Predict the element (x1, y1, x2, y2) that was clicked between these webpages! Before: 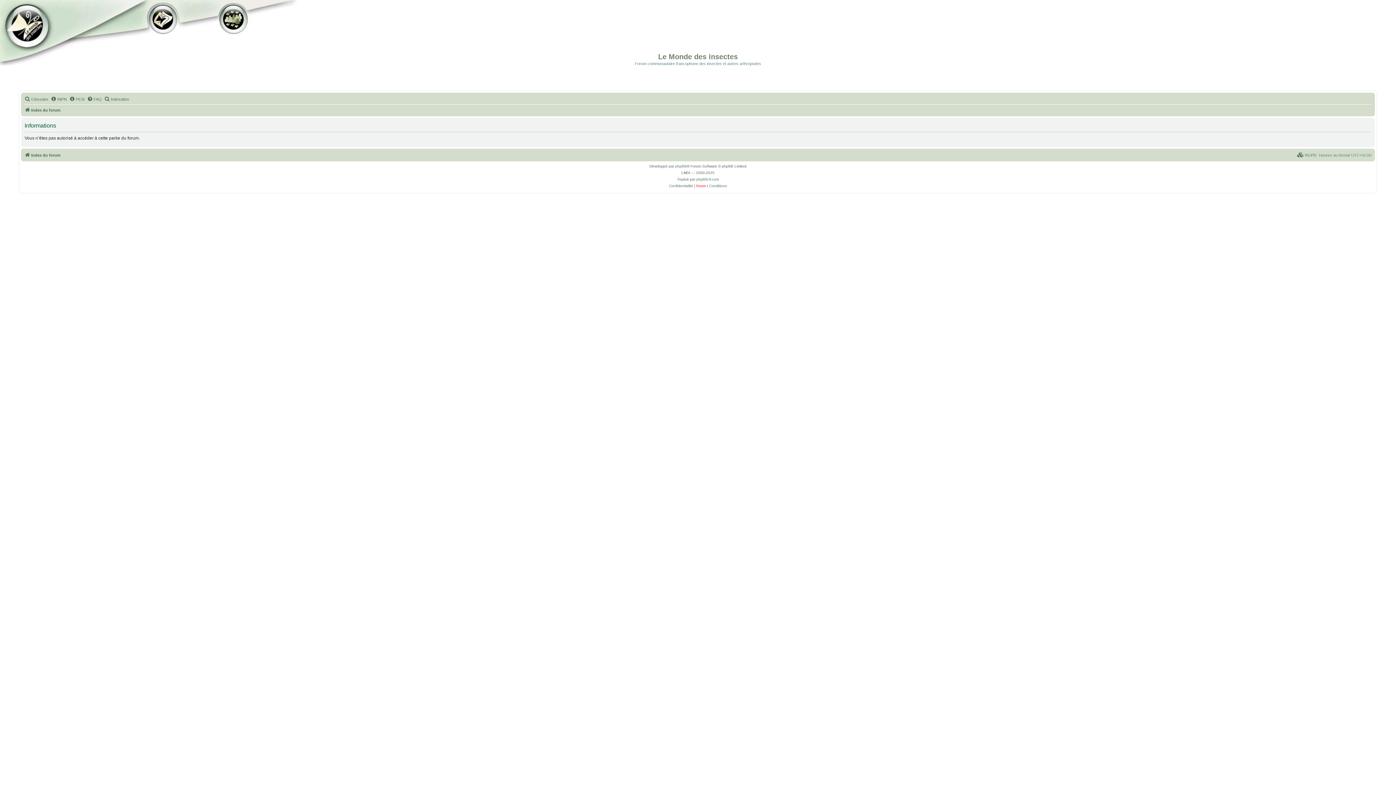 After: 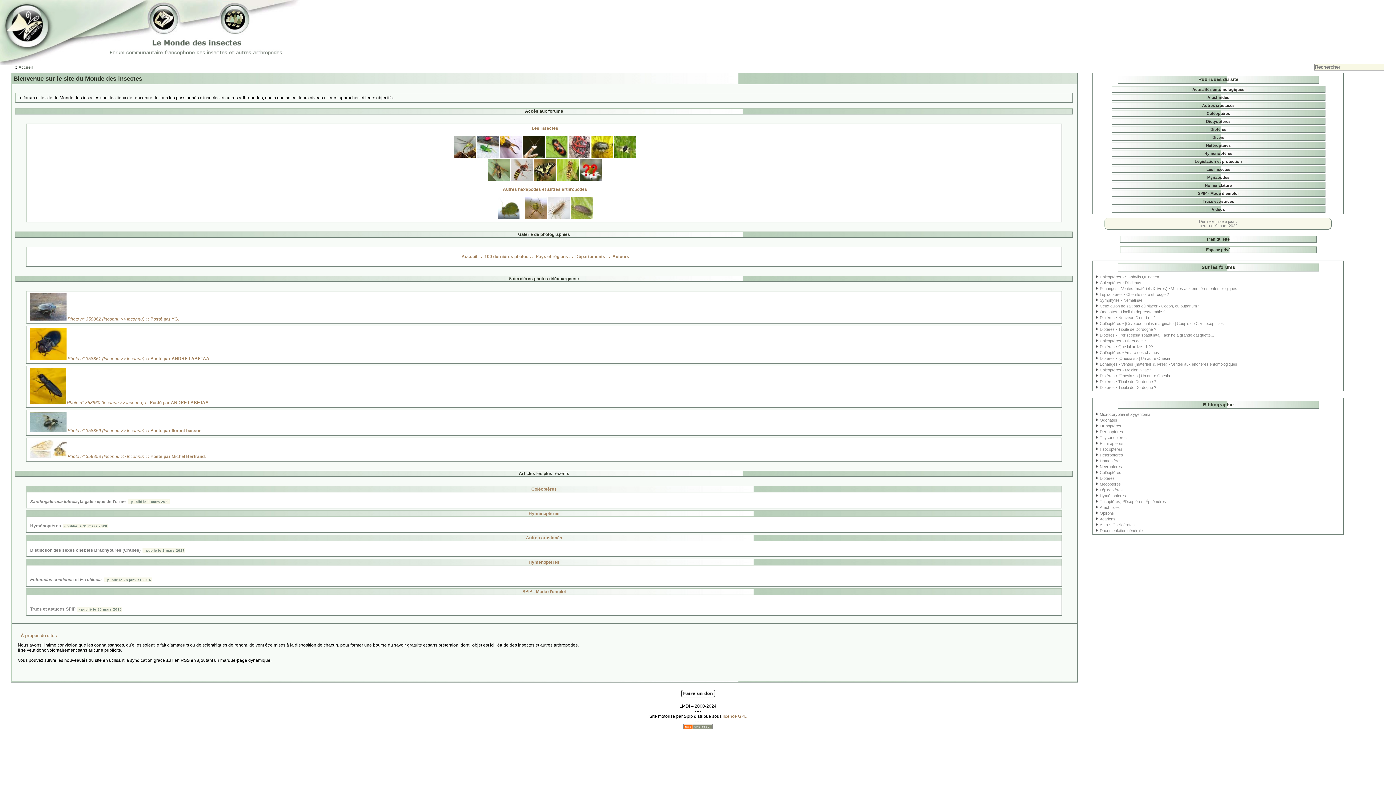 Action: bbox: (0, 0, 85, 65) label: Documentation